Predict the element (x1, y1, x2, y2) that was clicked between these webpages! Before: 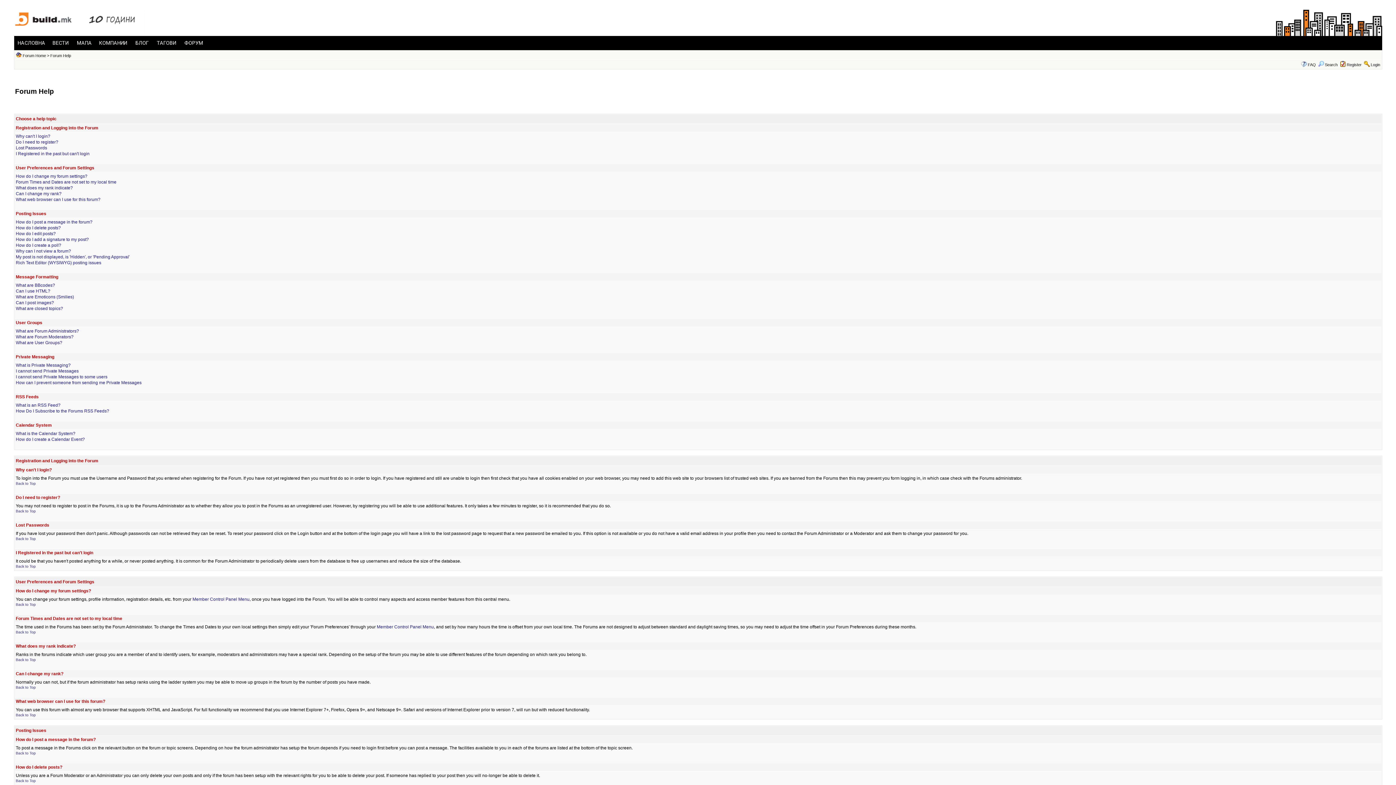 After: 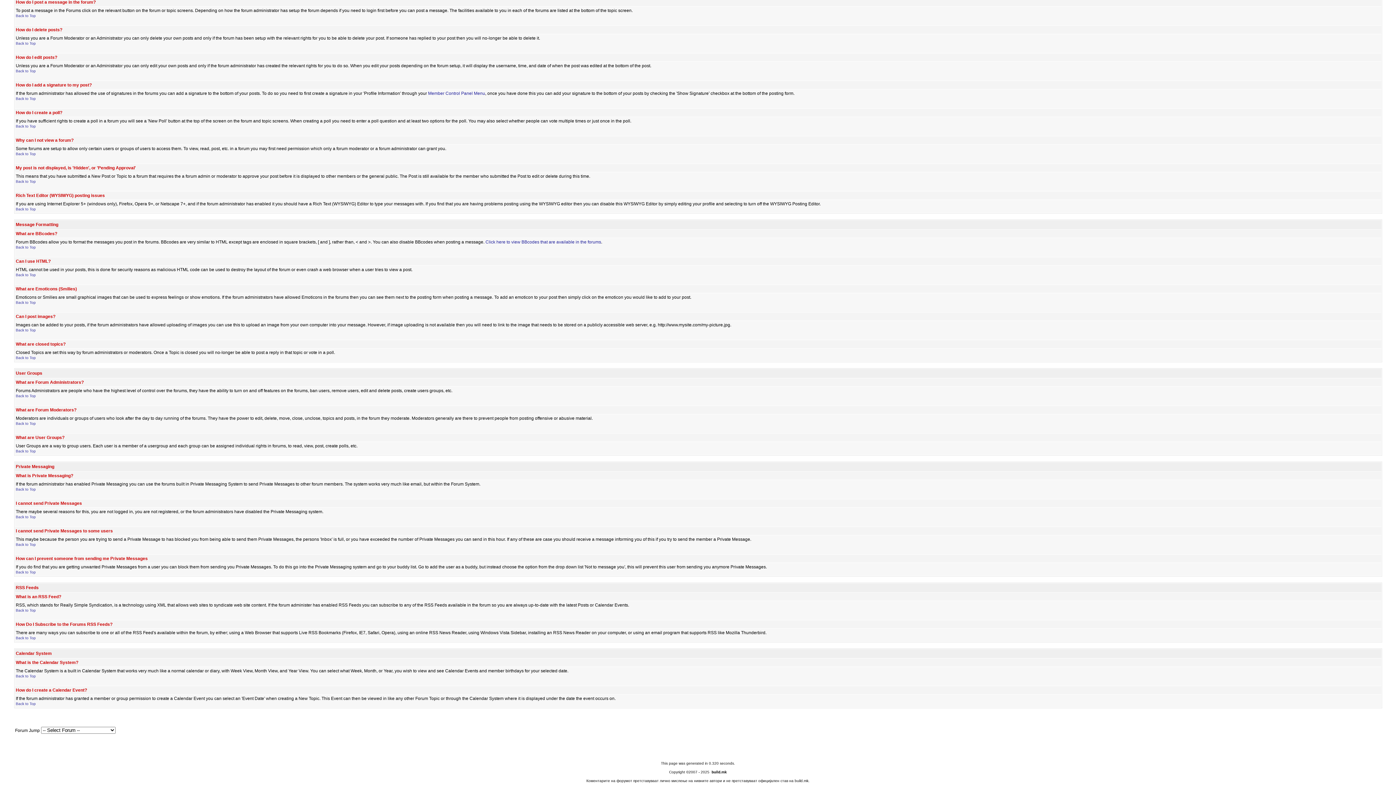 Action: bbox: (15, 294, 74, 299) label: What are Emoticons (Smilies)